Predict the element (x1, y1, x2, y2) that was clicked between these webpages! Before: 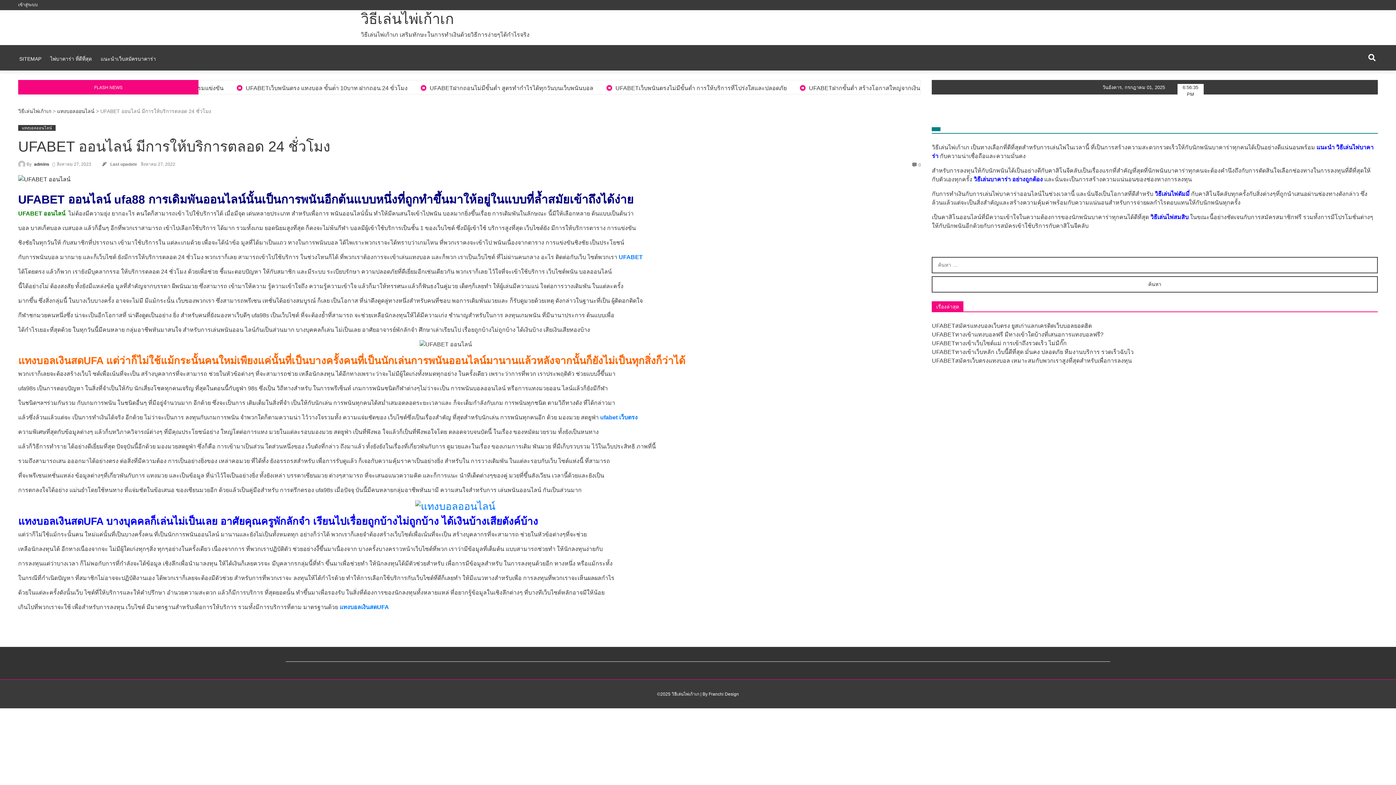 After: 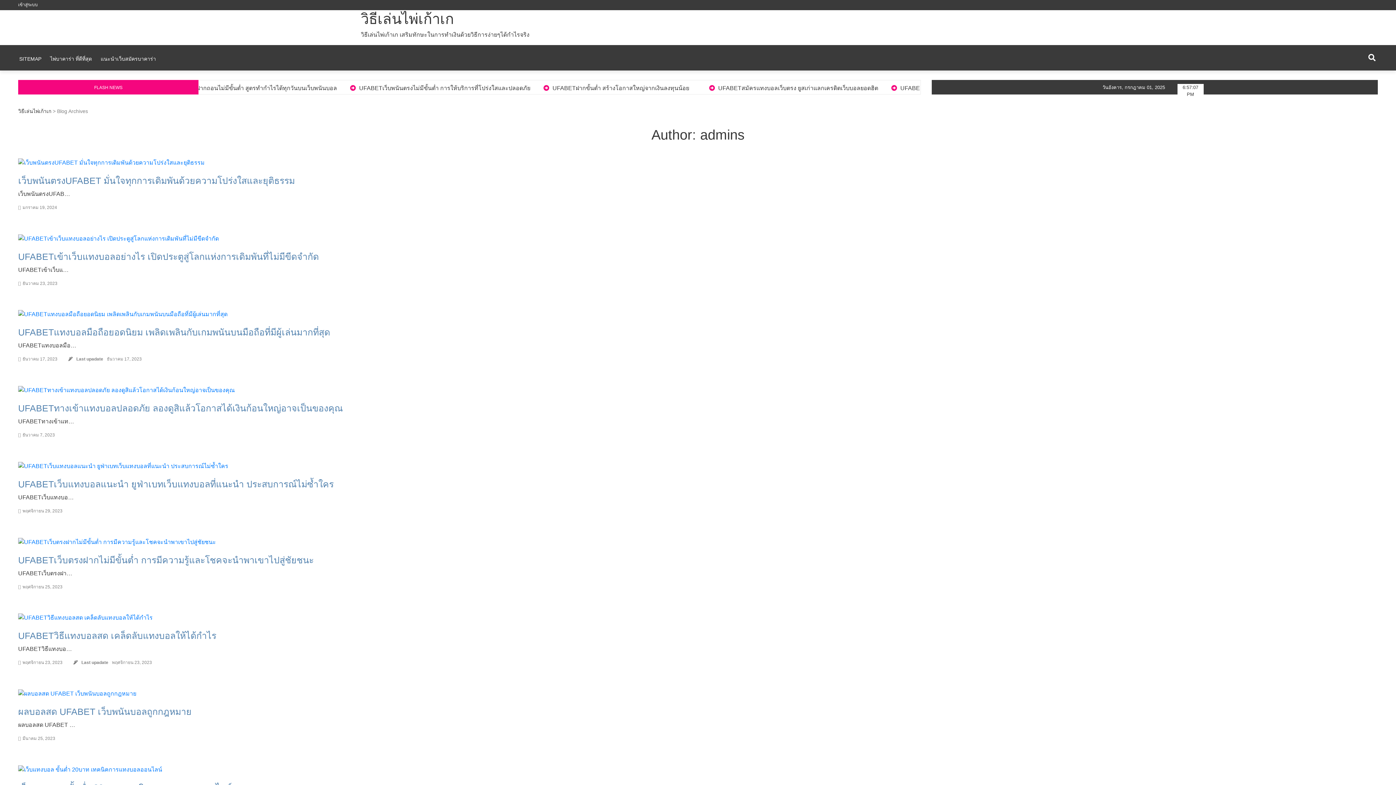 Action: bbox: (34, 161, 49, 166) label: admins